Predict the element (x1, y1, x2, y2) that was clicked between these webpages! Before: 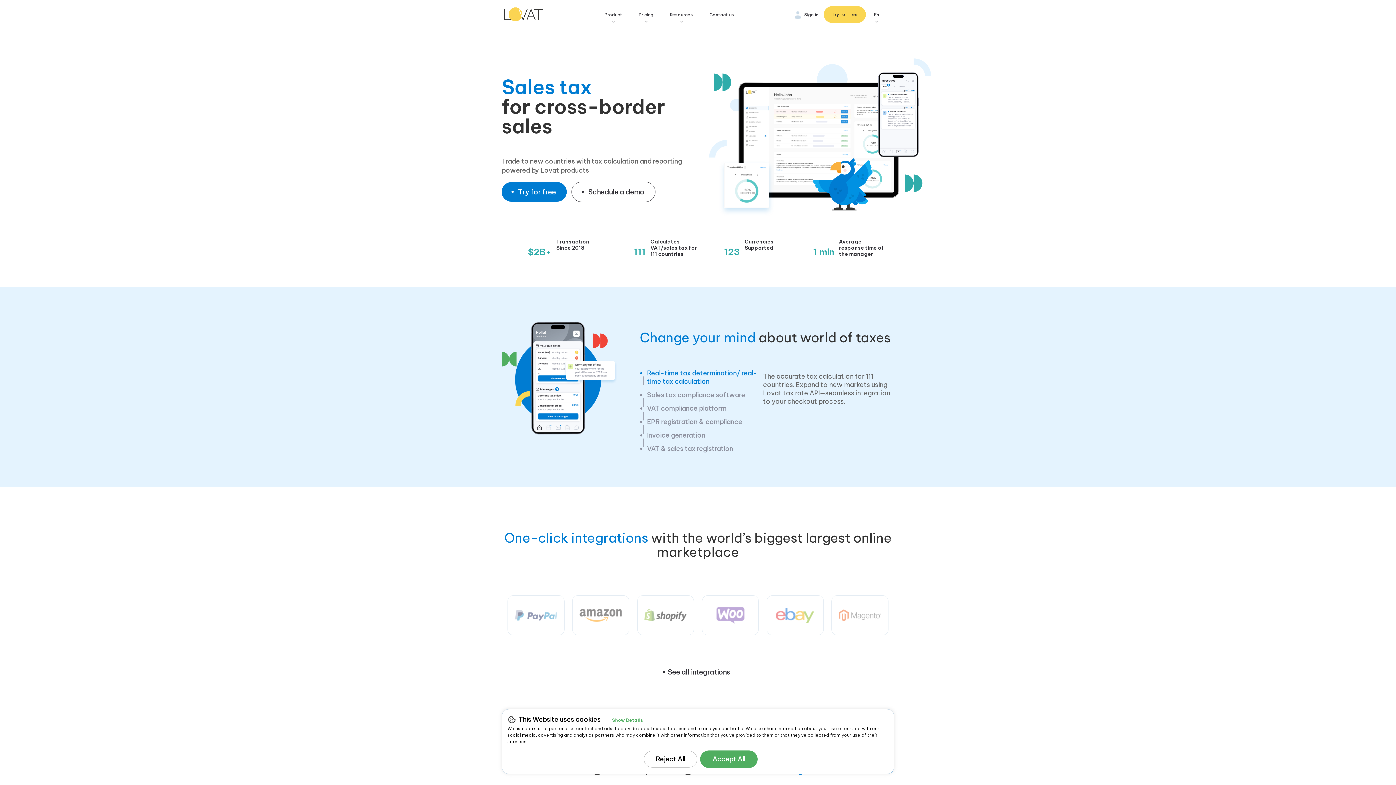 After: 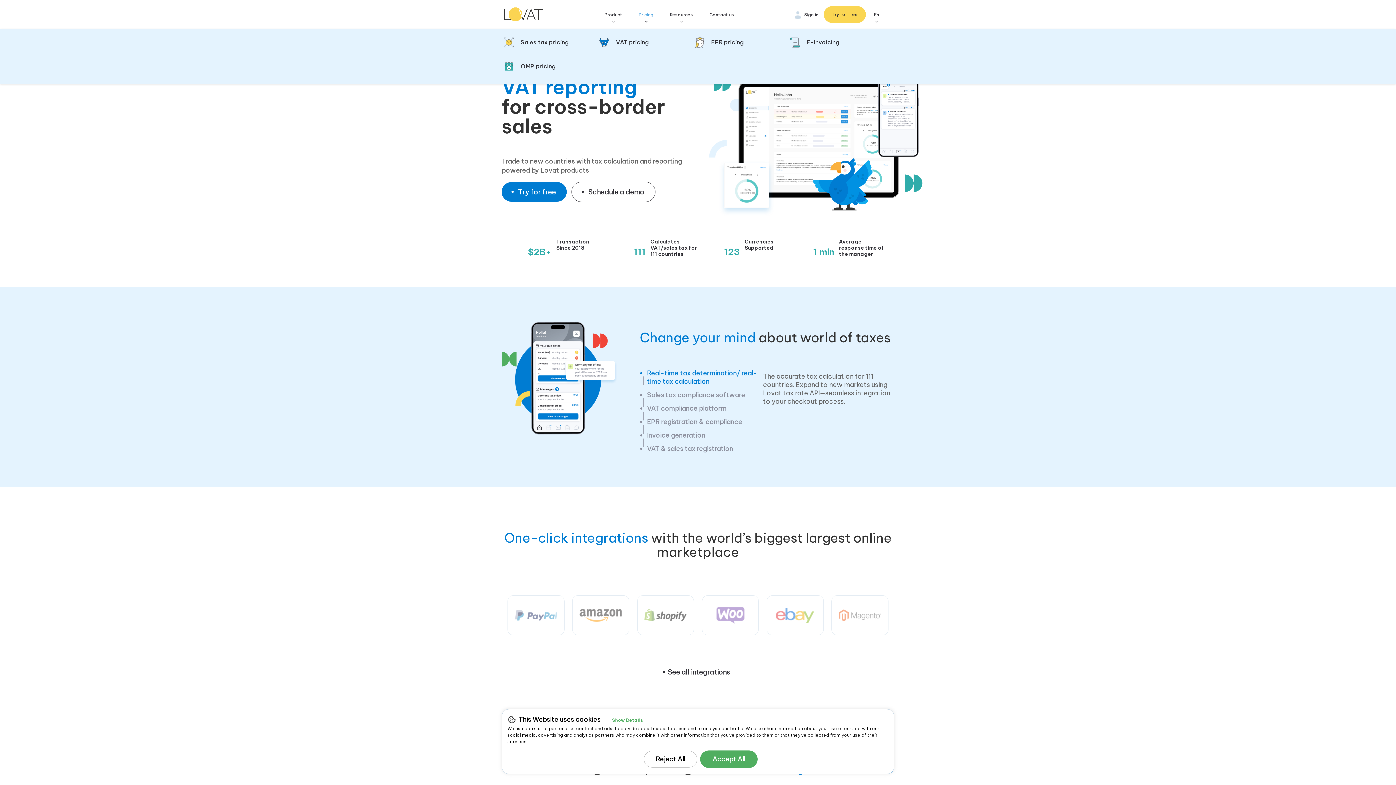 Action: label: Pricing bbox: (638, 12, 660, 28)